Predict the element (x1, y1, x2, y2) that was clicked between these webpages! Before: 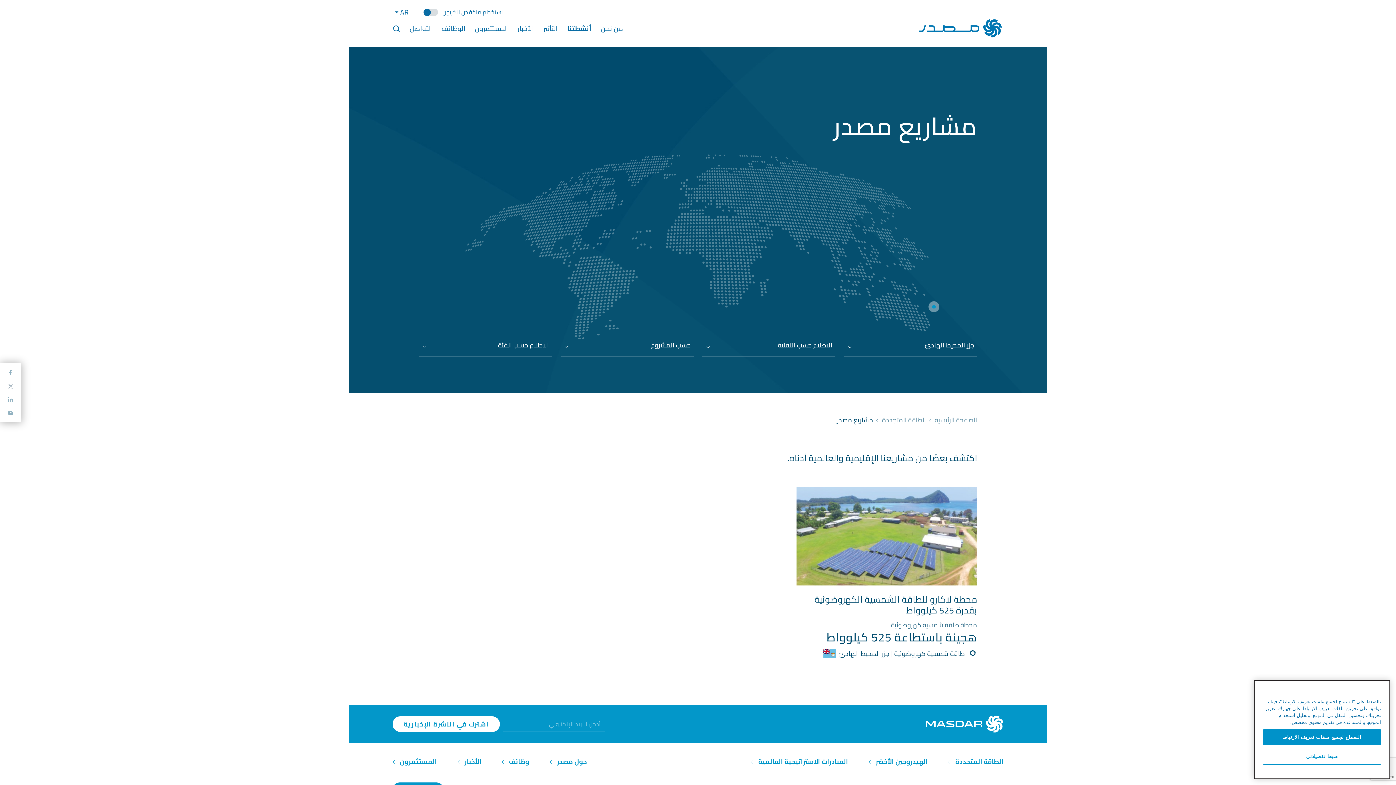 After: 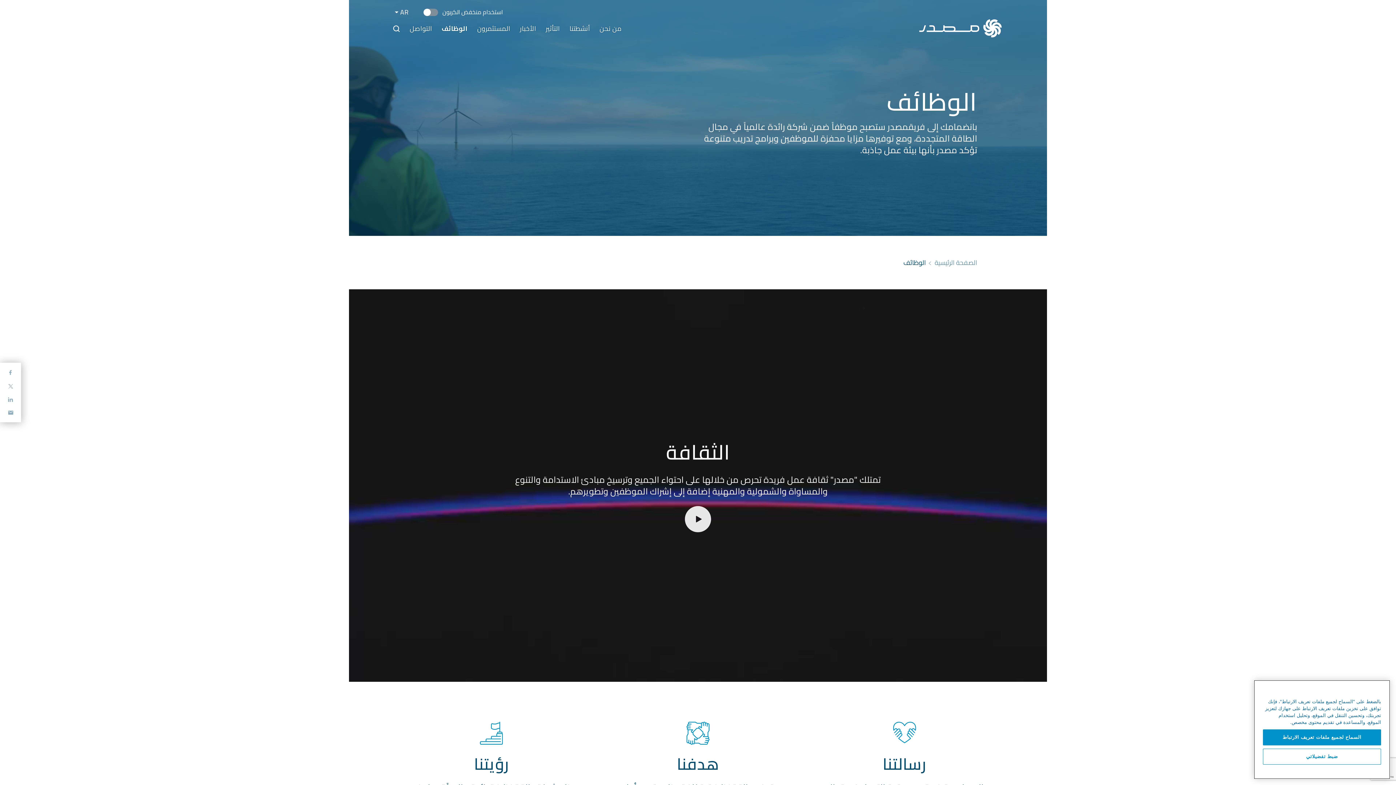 Action: label: وظائف  bbox: (501, 756, 529, 768)